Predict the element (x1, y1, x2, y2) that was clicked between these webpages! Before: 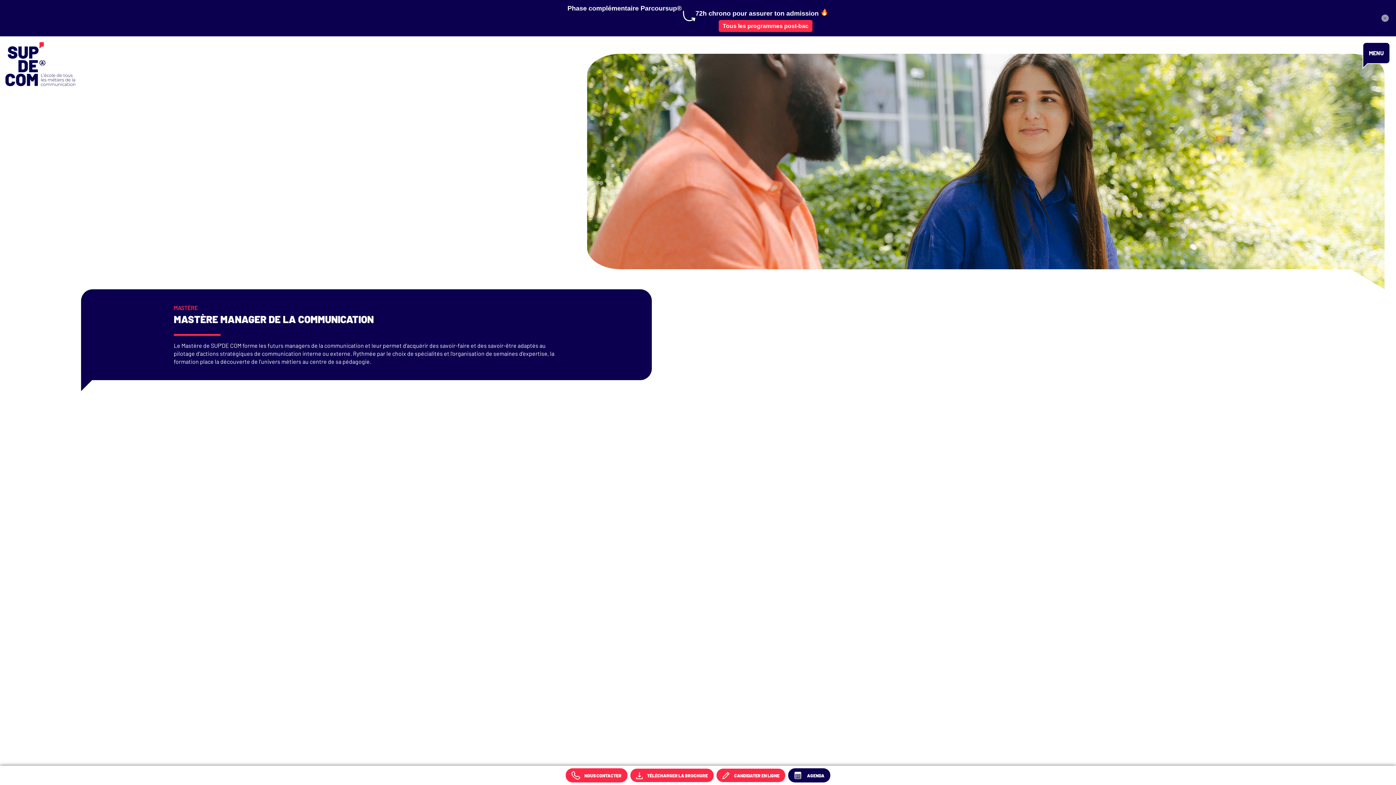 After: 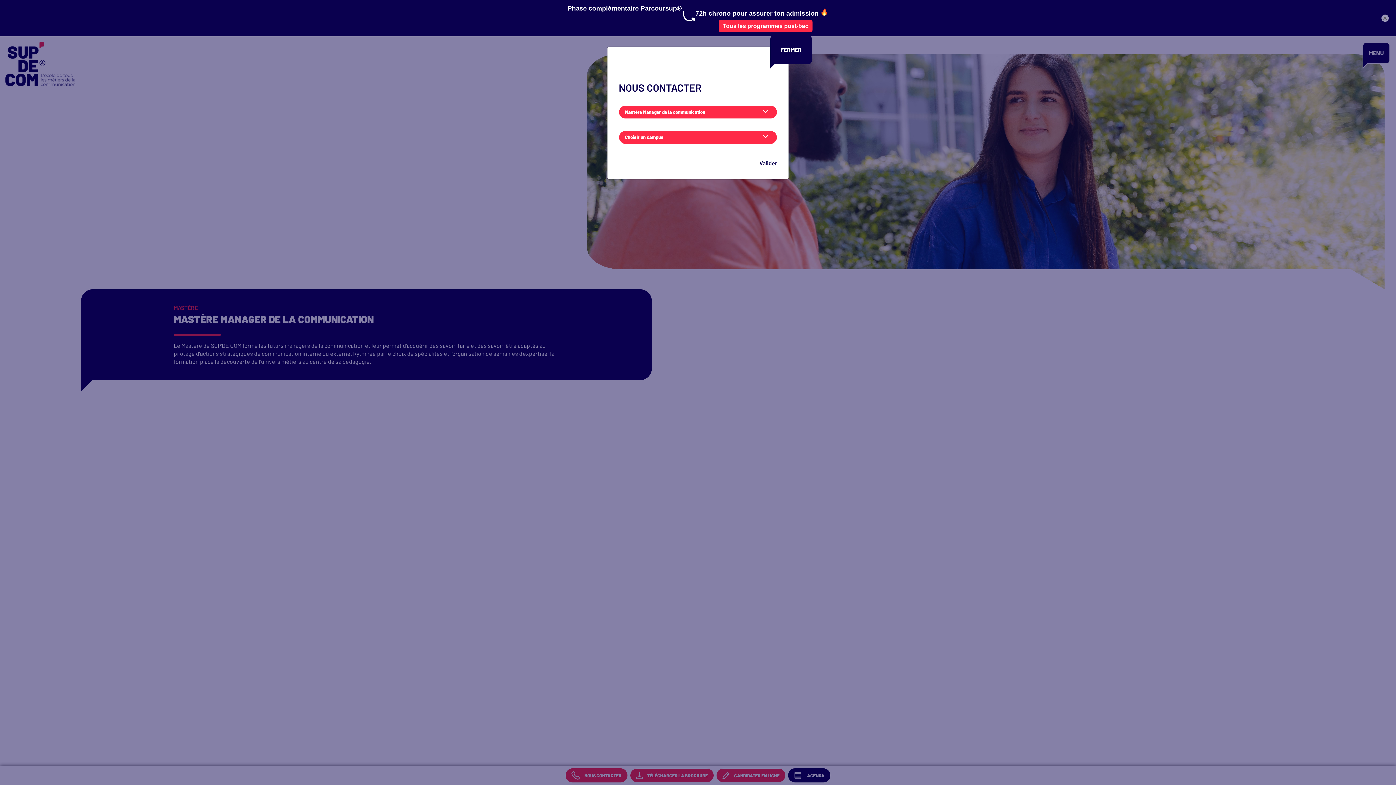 Action: label:  NOUS CONTACTER bbox: (565, 768, 627, 783)